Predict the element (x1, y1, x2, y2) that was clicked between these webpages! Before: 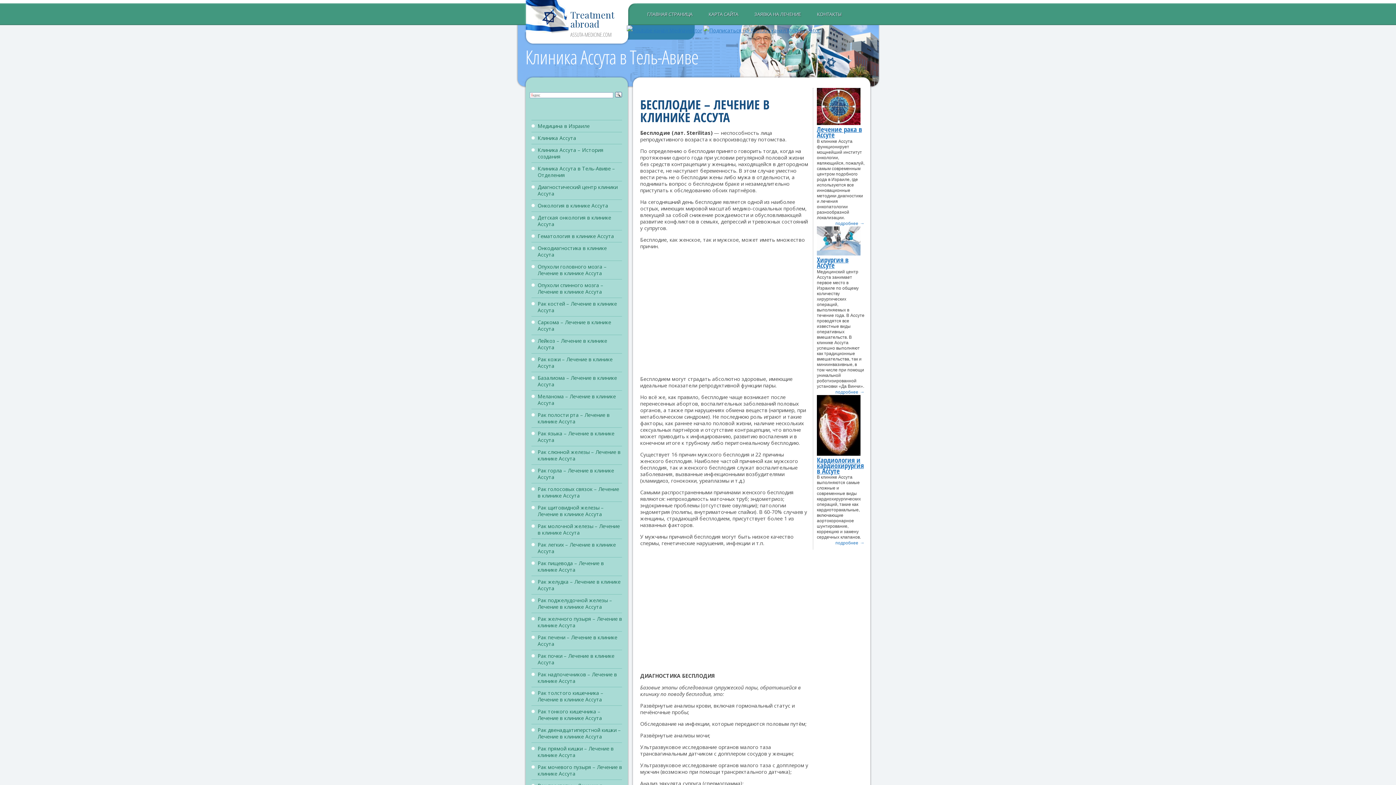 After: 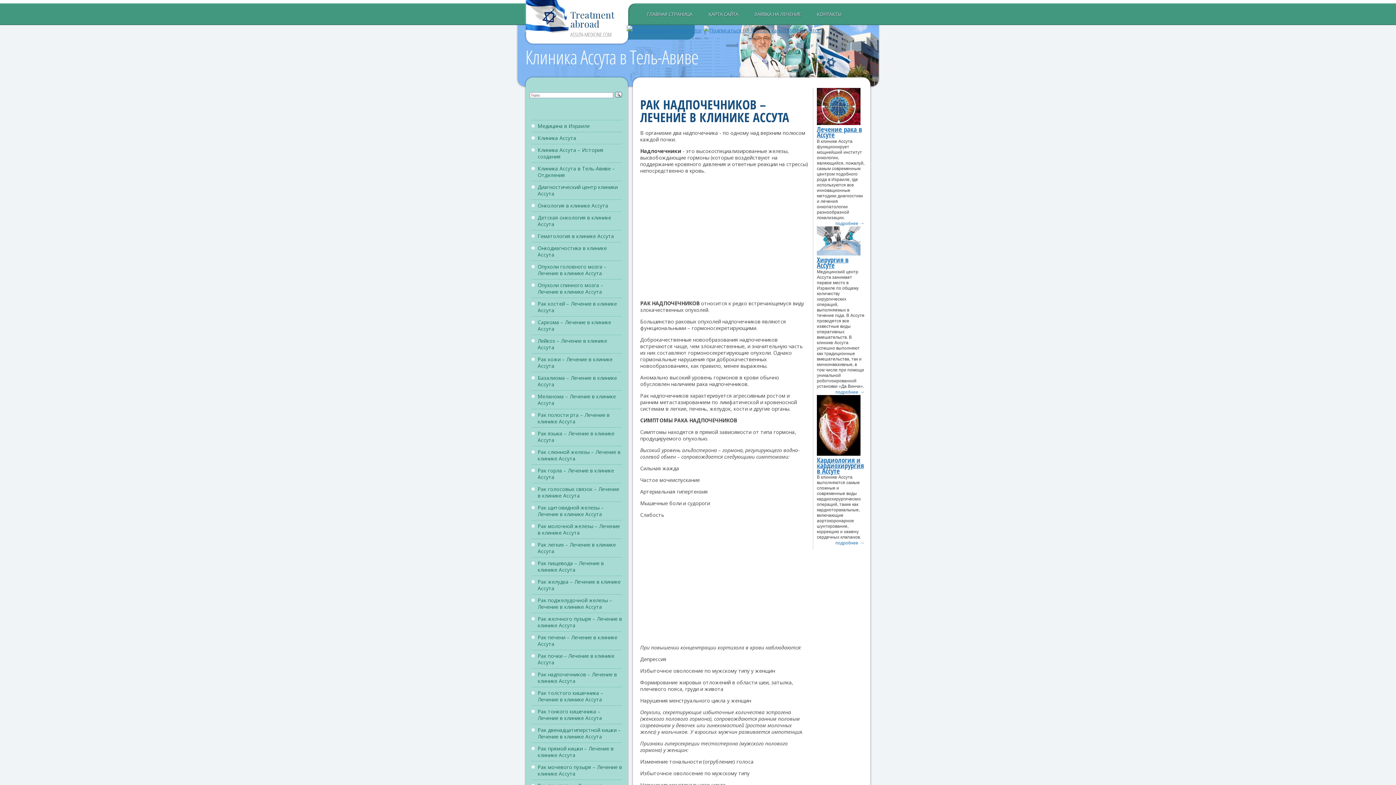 Action: bbox: (537, 671, 617, 684) label: Рак надпочечников – Лечение в клинике Ассута